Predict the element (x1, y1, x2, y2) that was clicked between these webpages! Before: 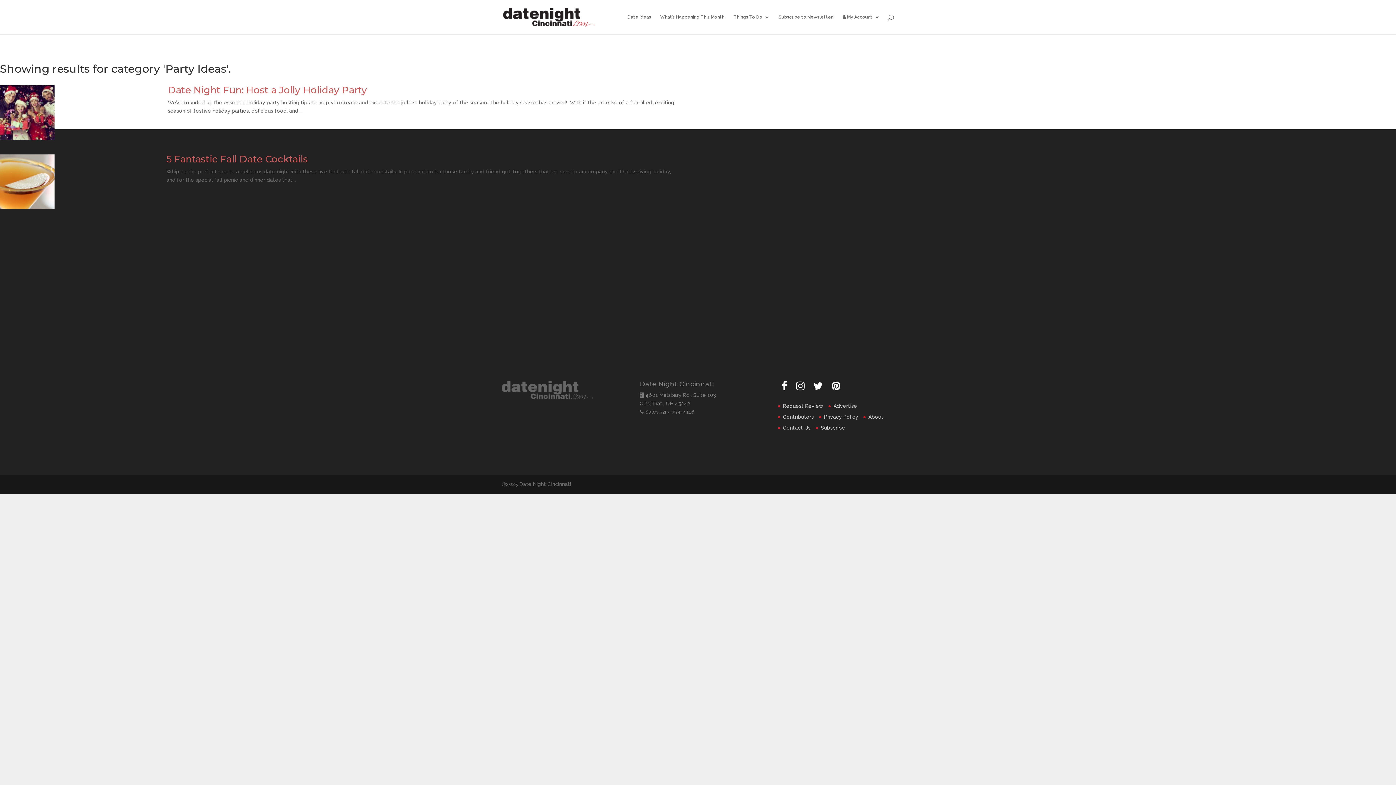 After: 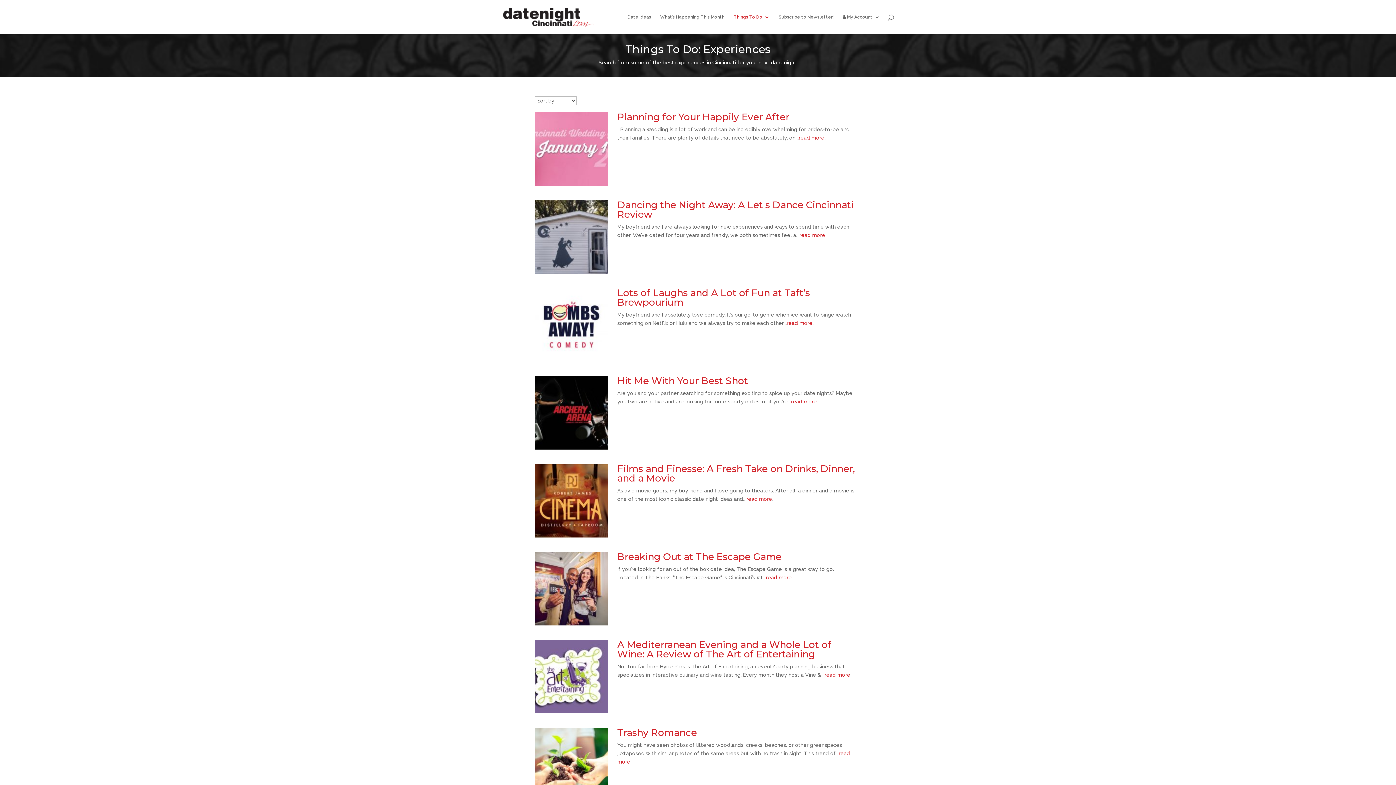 Action: bbox: (239, 373, 362, 379)